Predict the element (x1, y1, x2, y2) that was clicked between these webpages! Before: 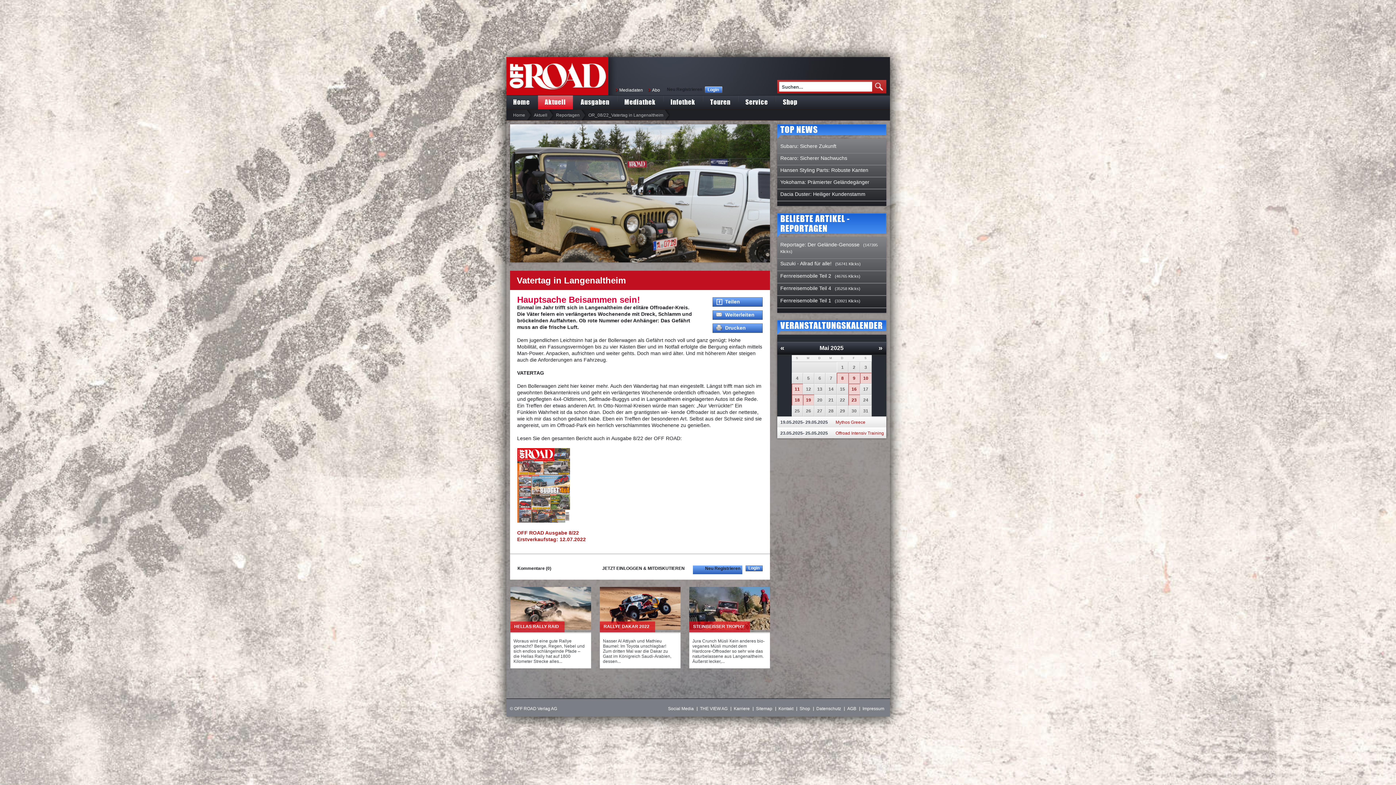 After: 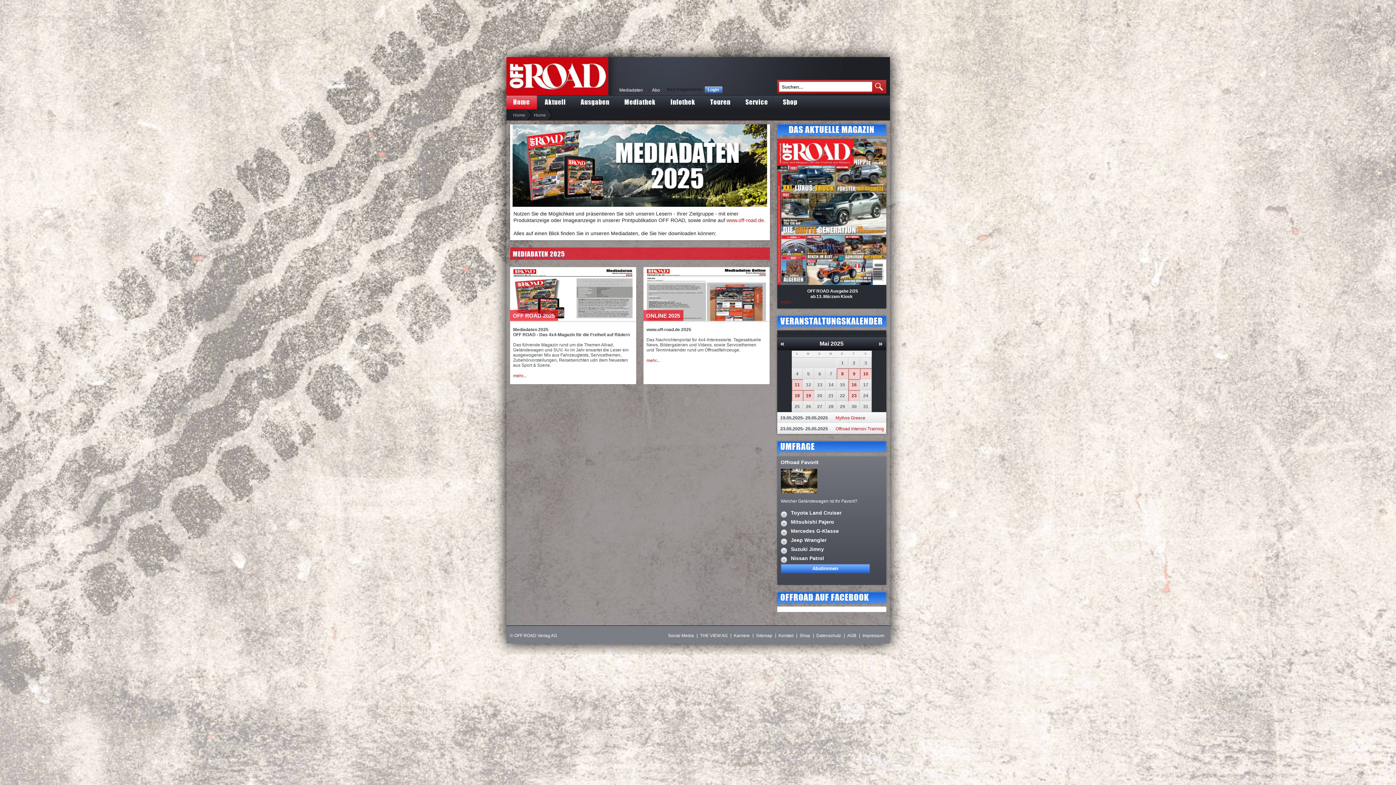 Action: bbox: (619, 87, 643, 92) label: Mediadaten